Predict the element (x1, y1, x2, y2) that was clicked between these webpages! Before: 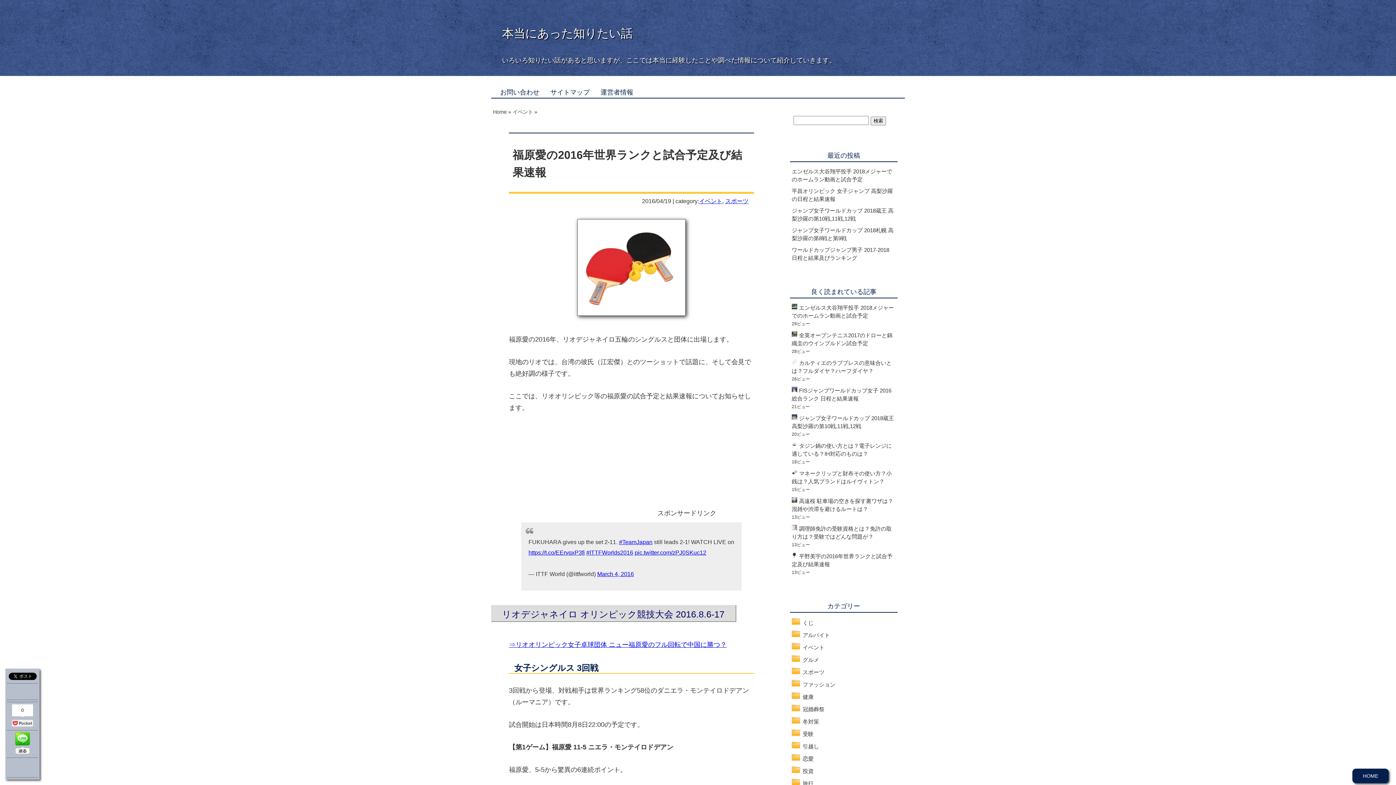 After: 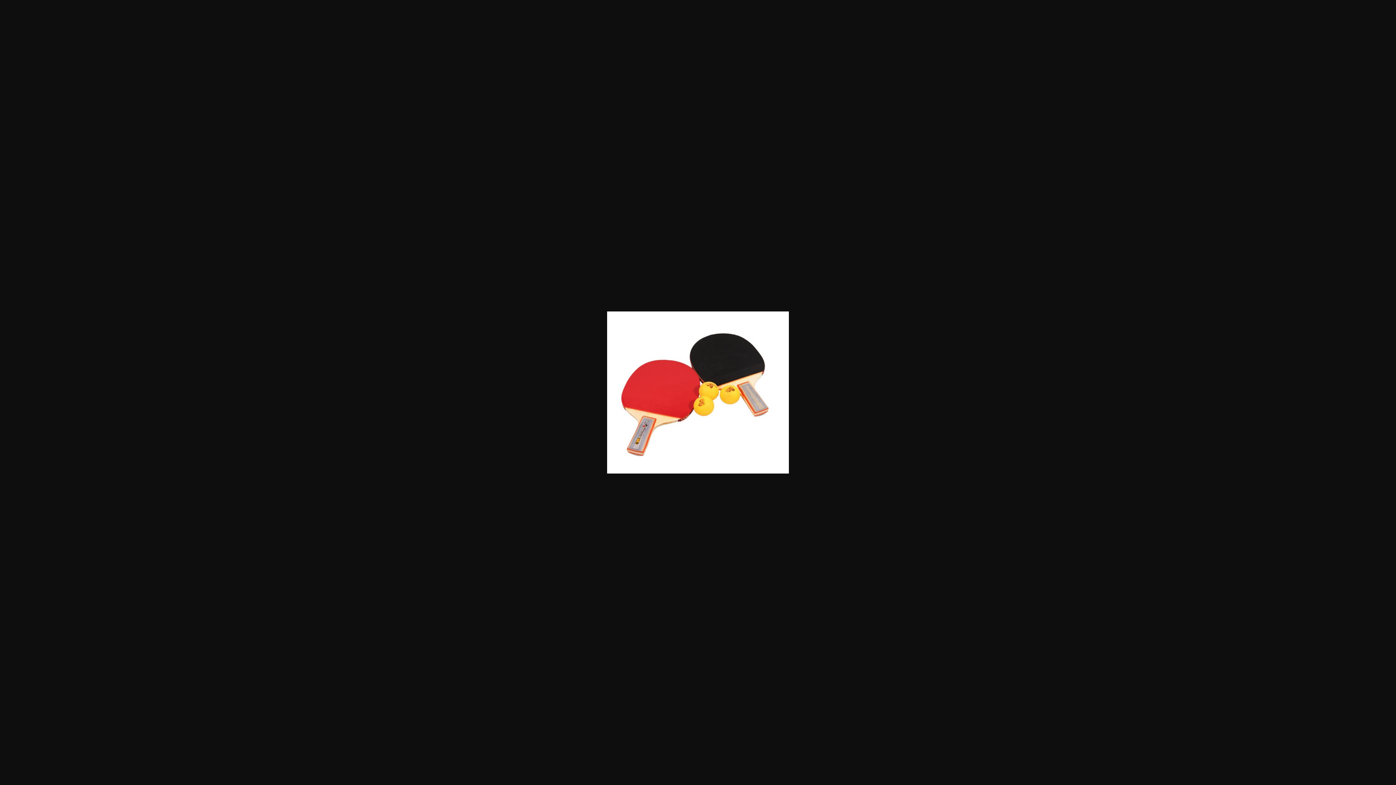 Action: bbox: (577, 313, 685, 321)